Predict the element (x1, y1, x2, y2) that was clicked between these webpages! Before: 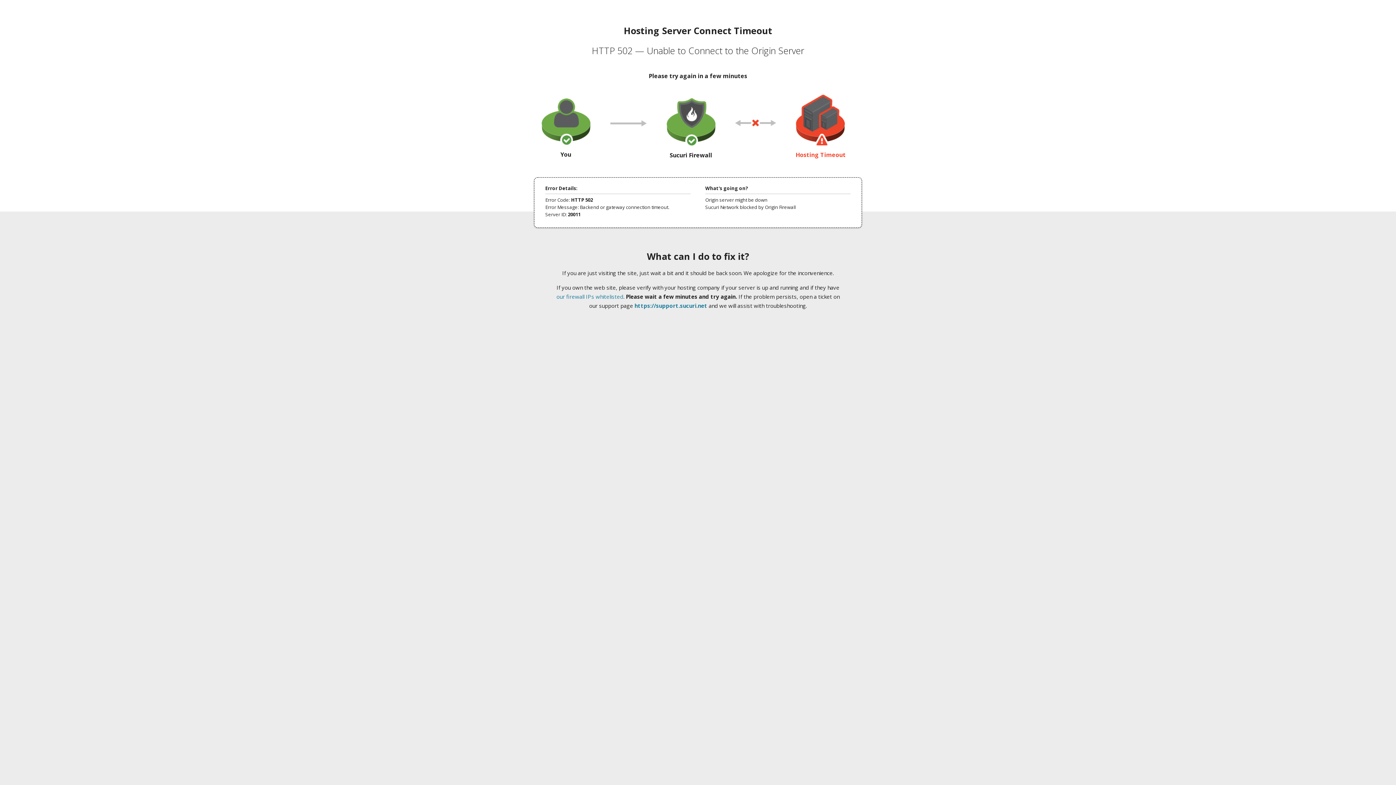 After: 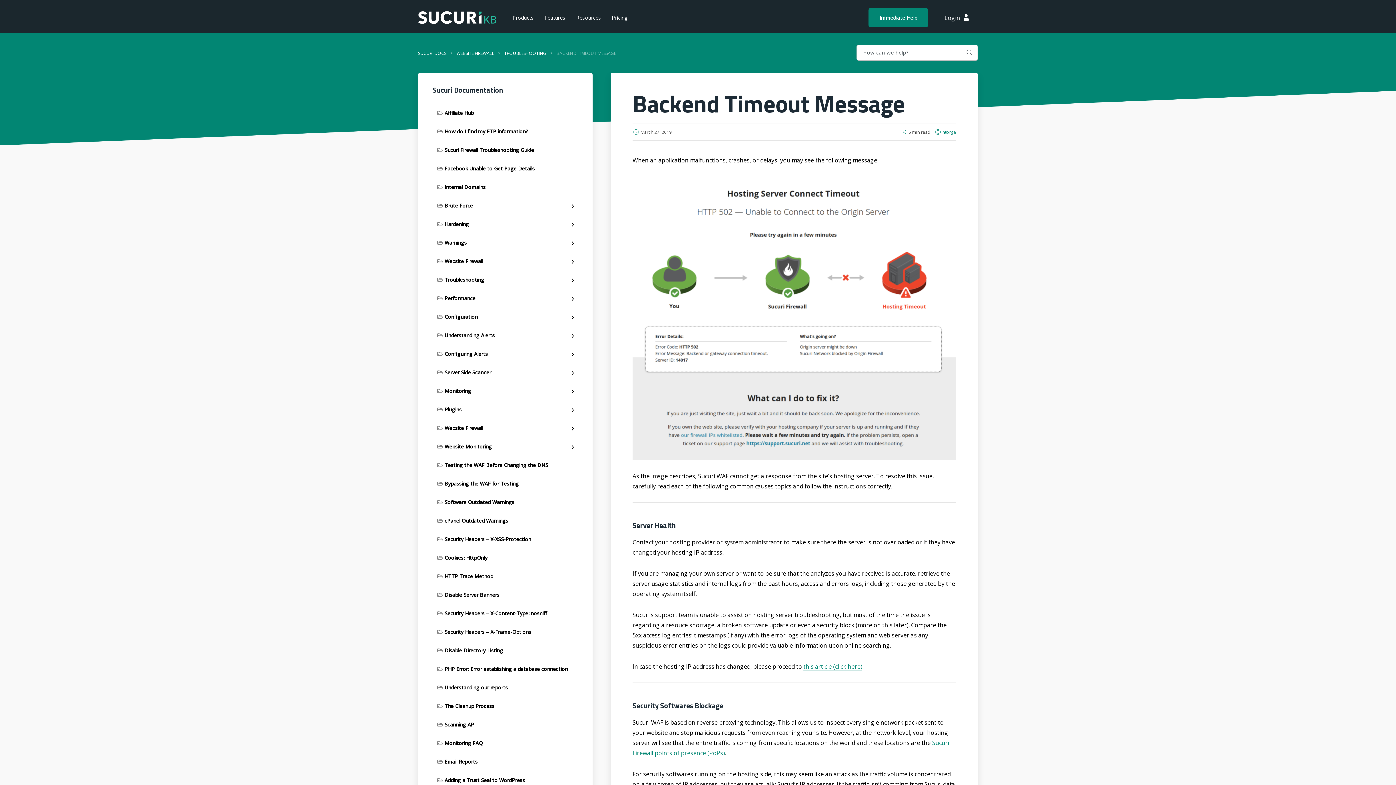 Action: label: our firewall IPs whitelisted bbox: (556, 293, 623, 300)